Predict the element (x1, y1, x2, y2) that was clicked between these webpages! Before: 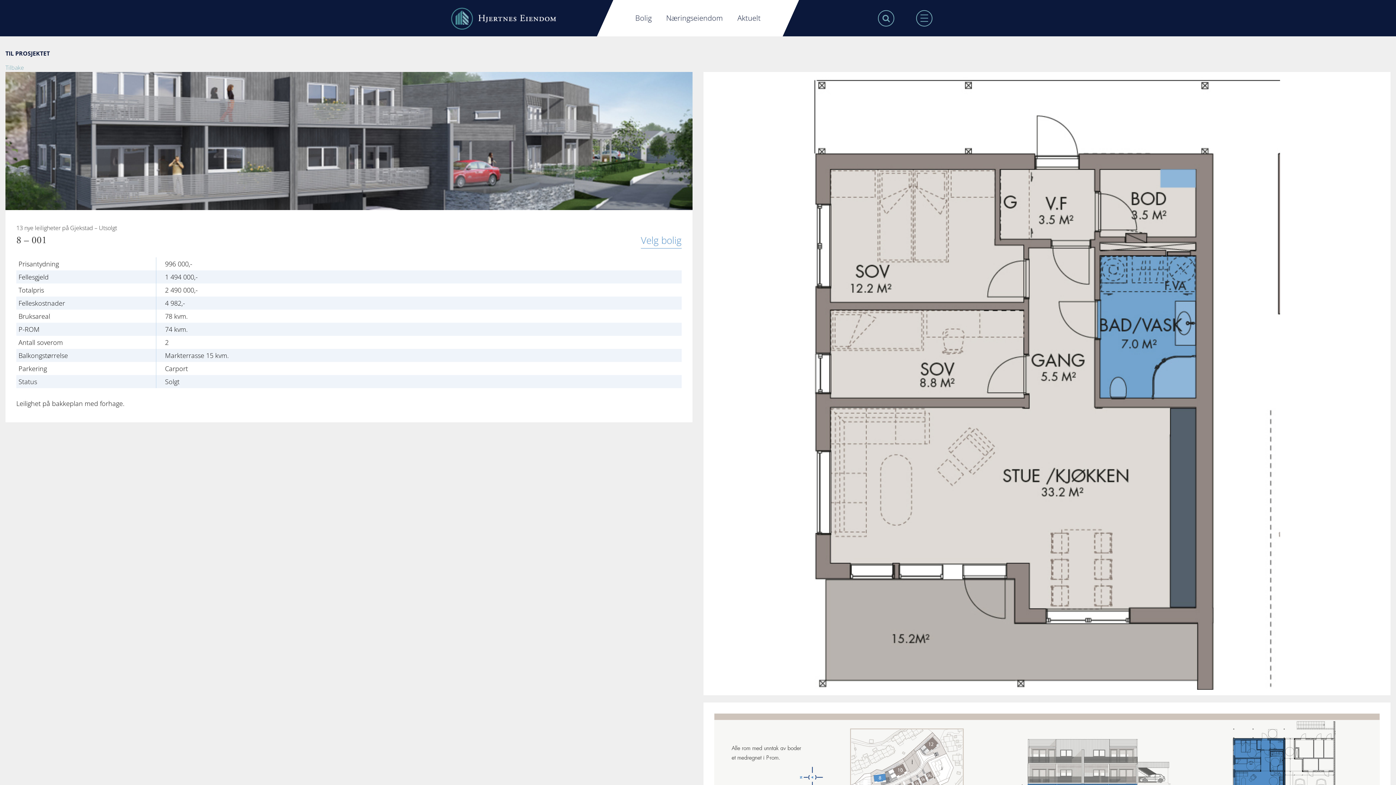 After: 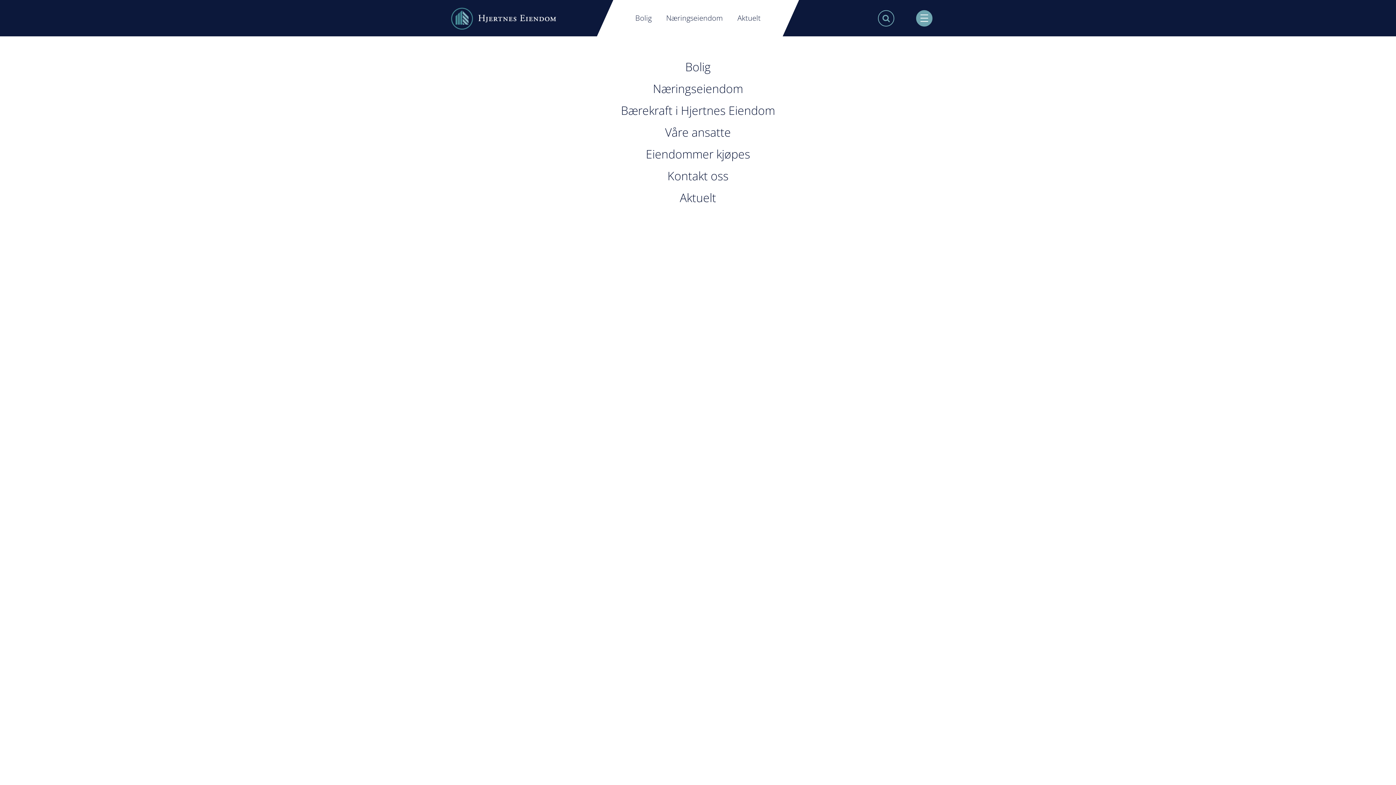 Action: bbox: (916, 10, 932, 26)